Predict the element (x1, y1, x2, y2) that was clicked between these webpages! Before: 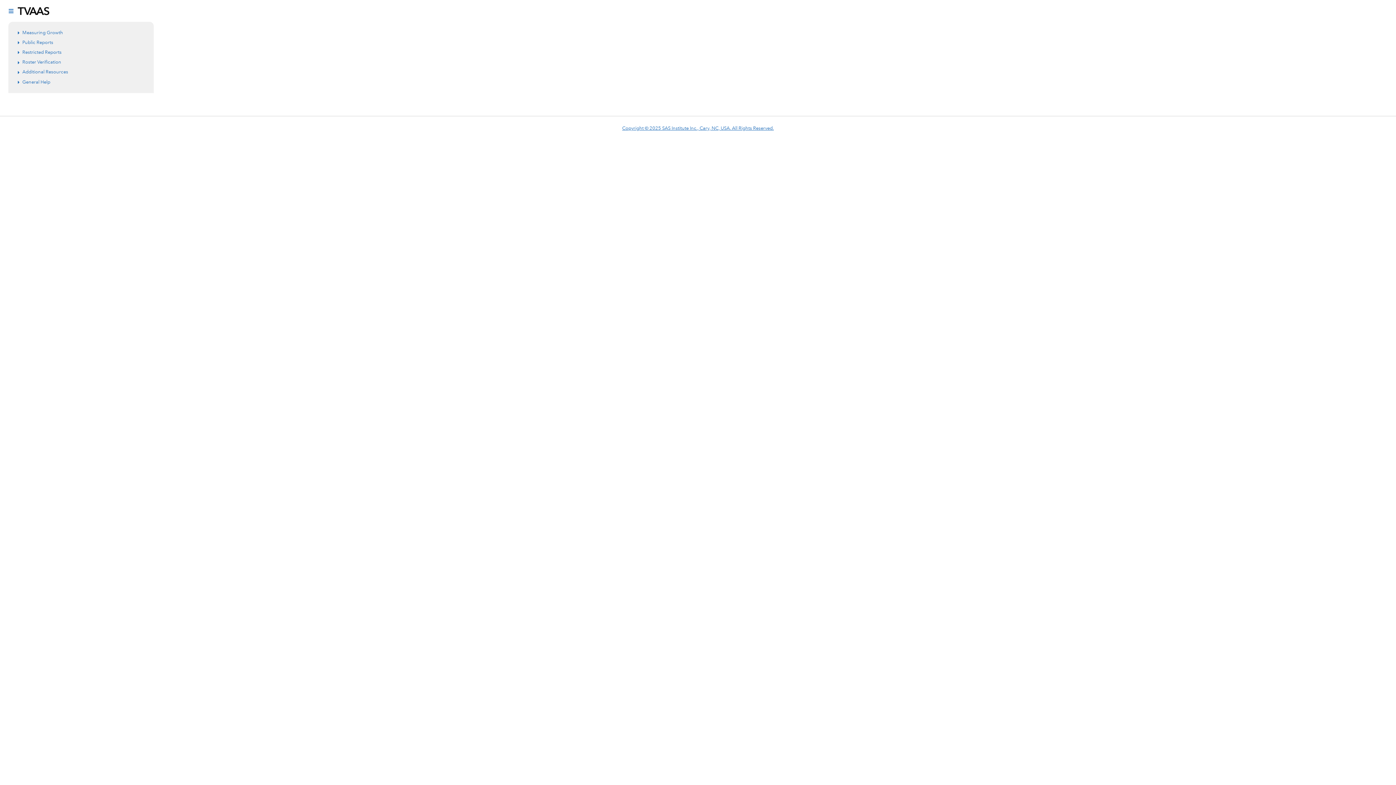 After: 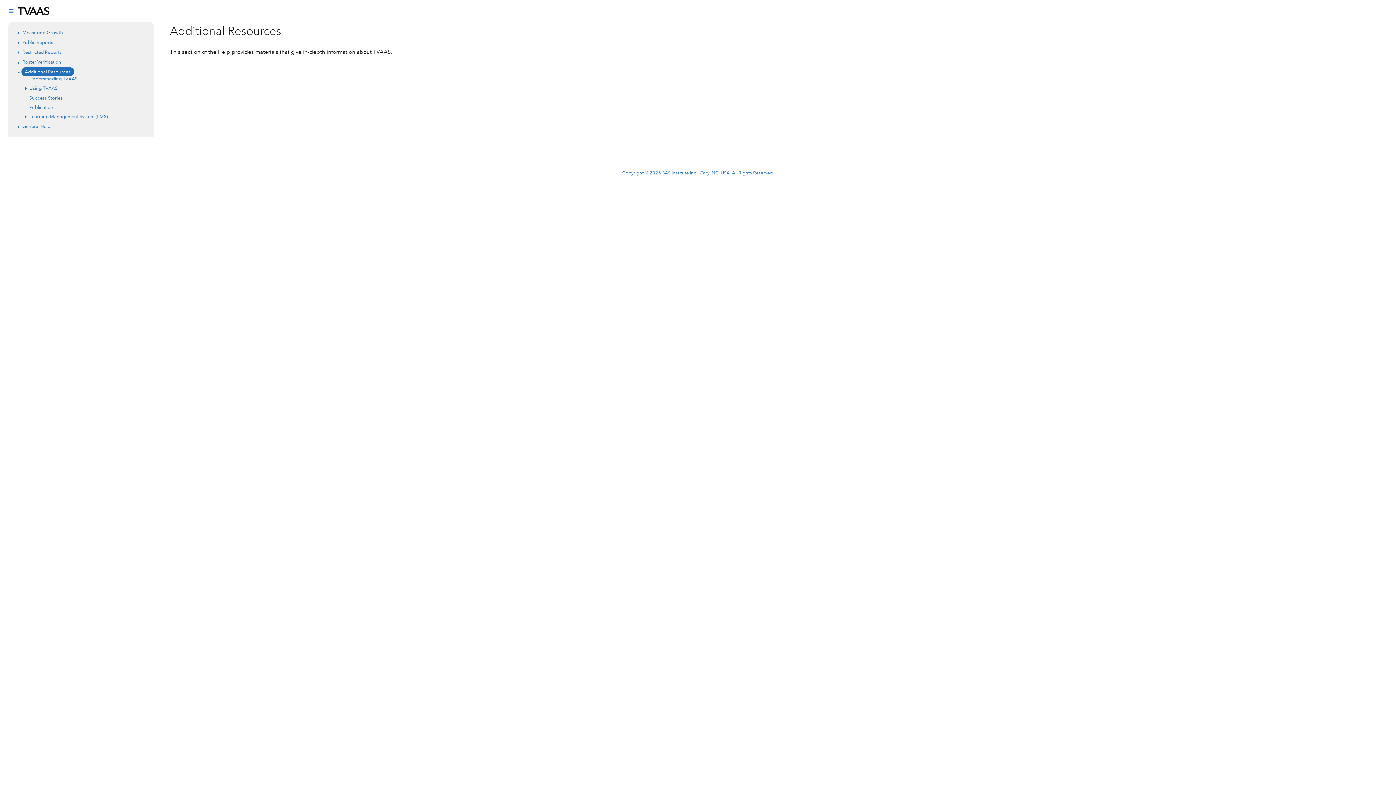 Action: label: Additional Resources bbox: (22, 68, 68, 75)